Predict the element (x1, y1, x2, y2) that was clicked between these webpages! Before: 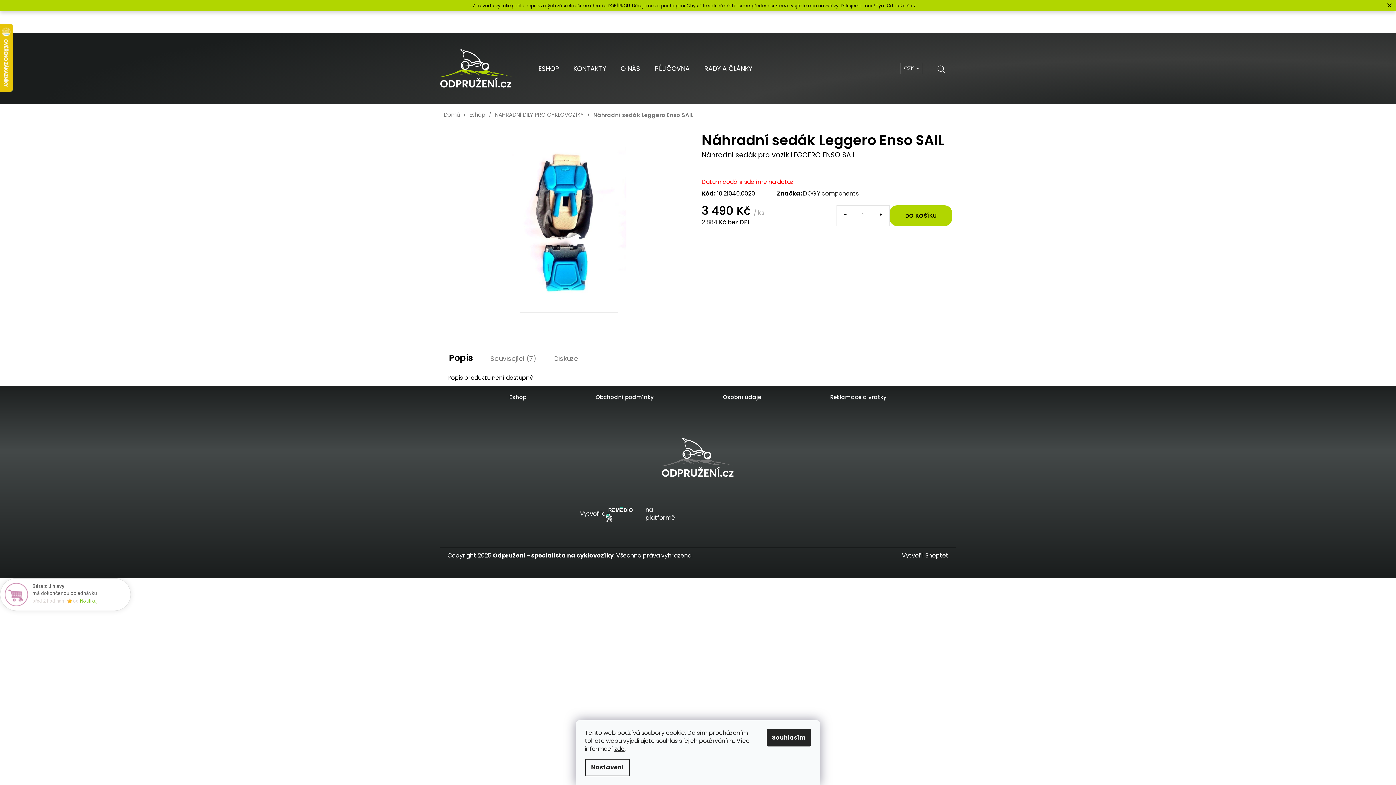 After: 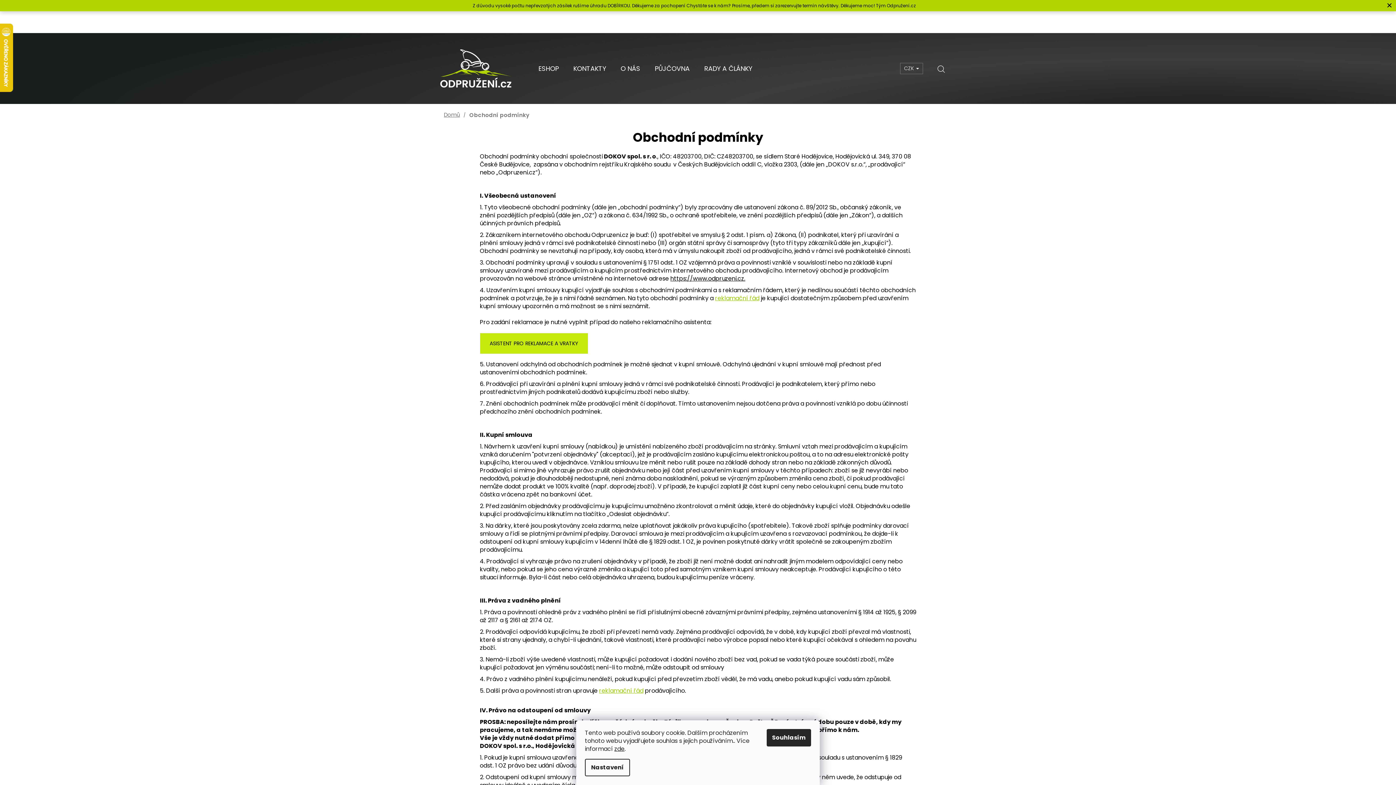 Action: label: Obchodní podmínky bbox: (595, 393, 653, 401)